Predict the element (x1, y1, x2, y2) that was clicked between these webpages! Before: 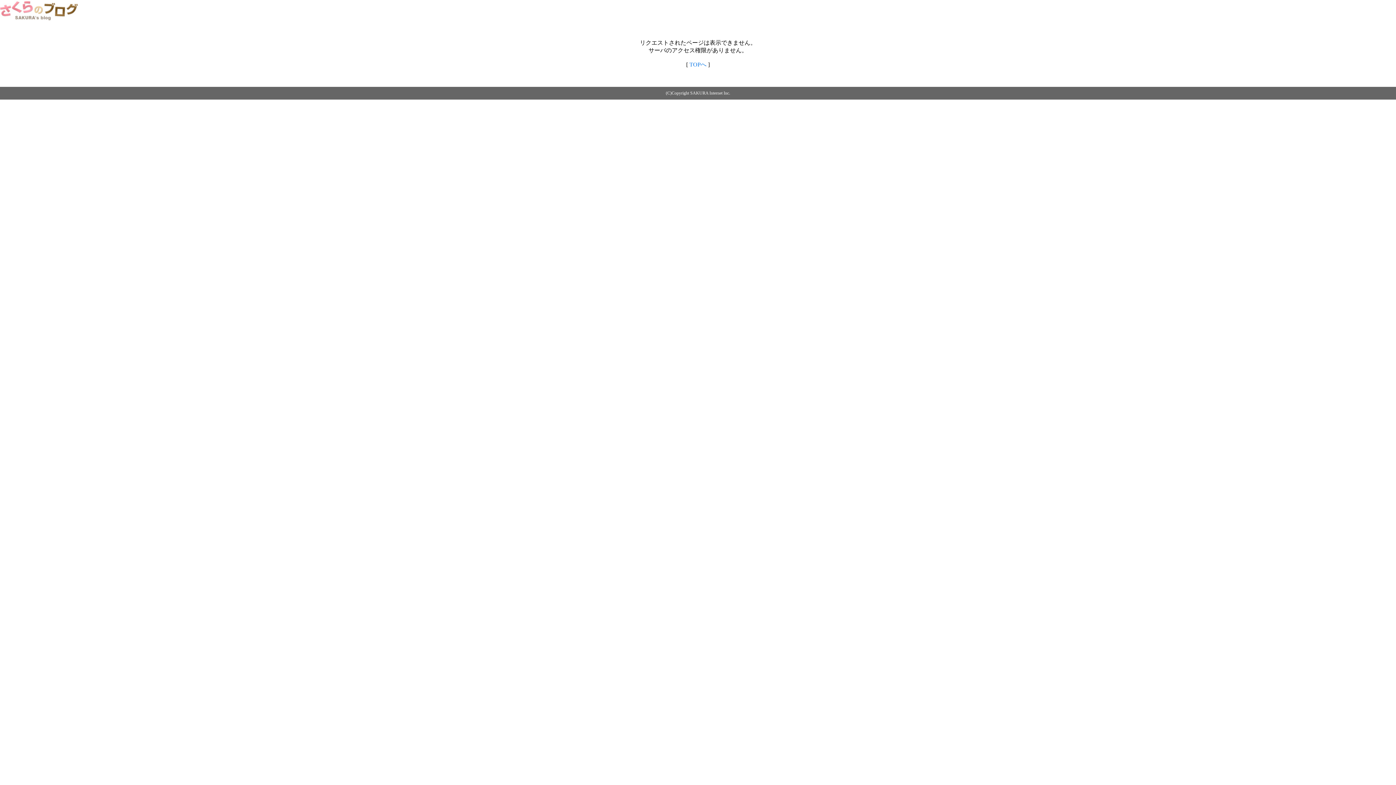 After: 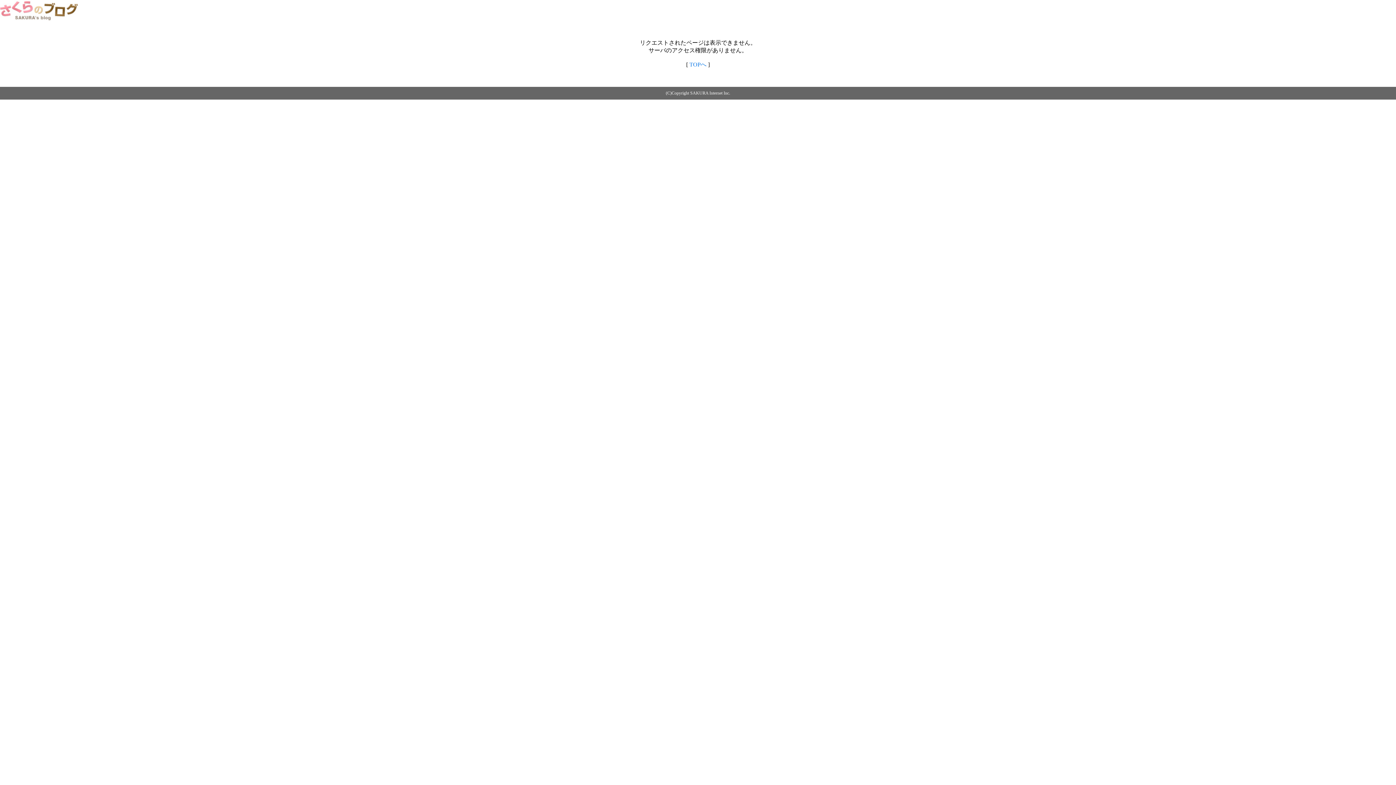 Action: bbox: (0, 14, 79, 20)